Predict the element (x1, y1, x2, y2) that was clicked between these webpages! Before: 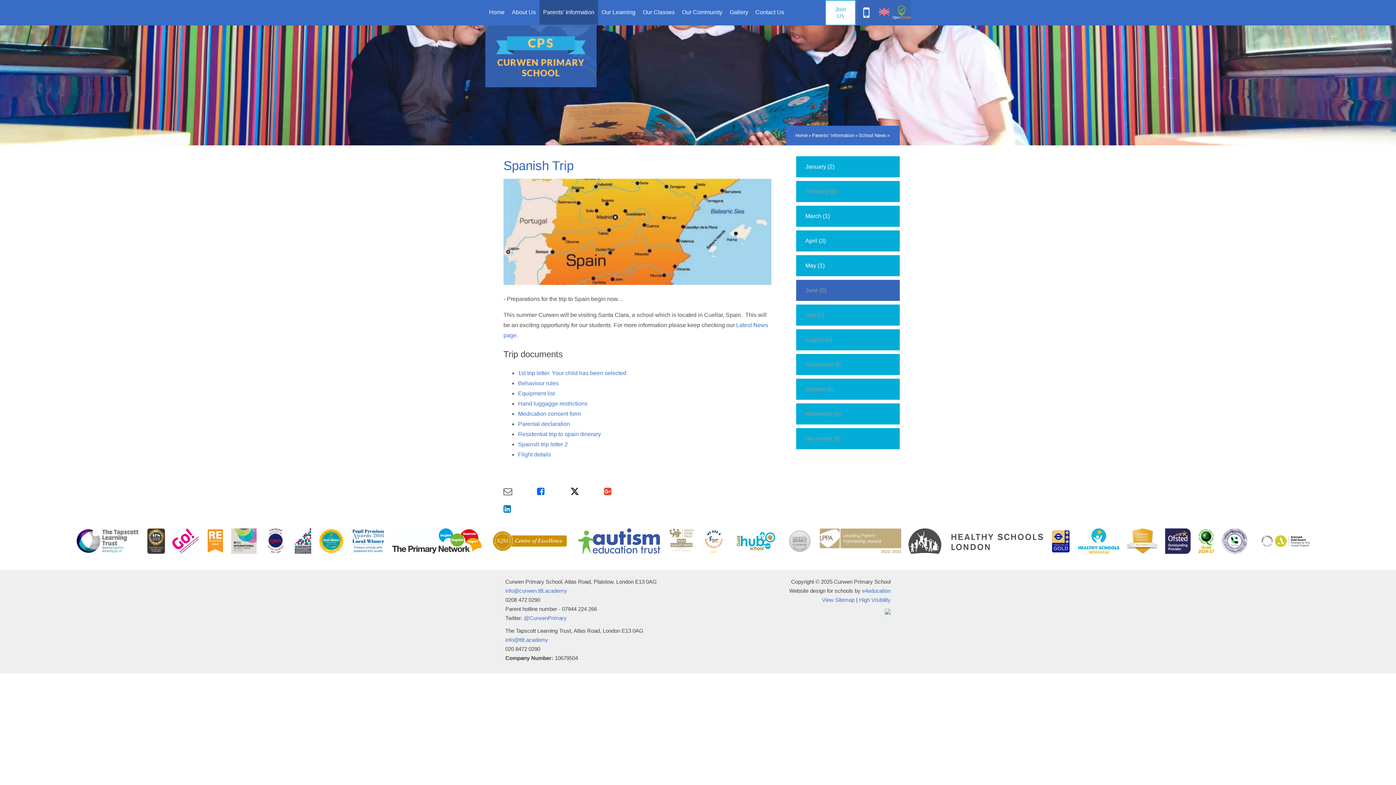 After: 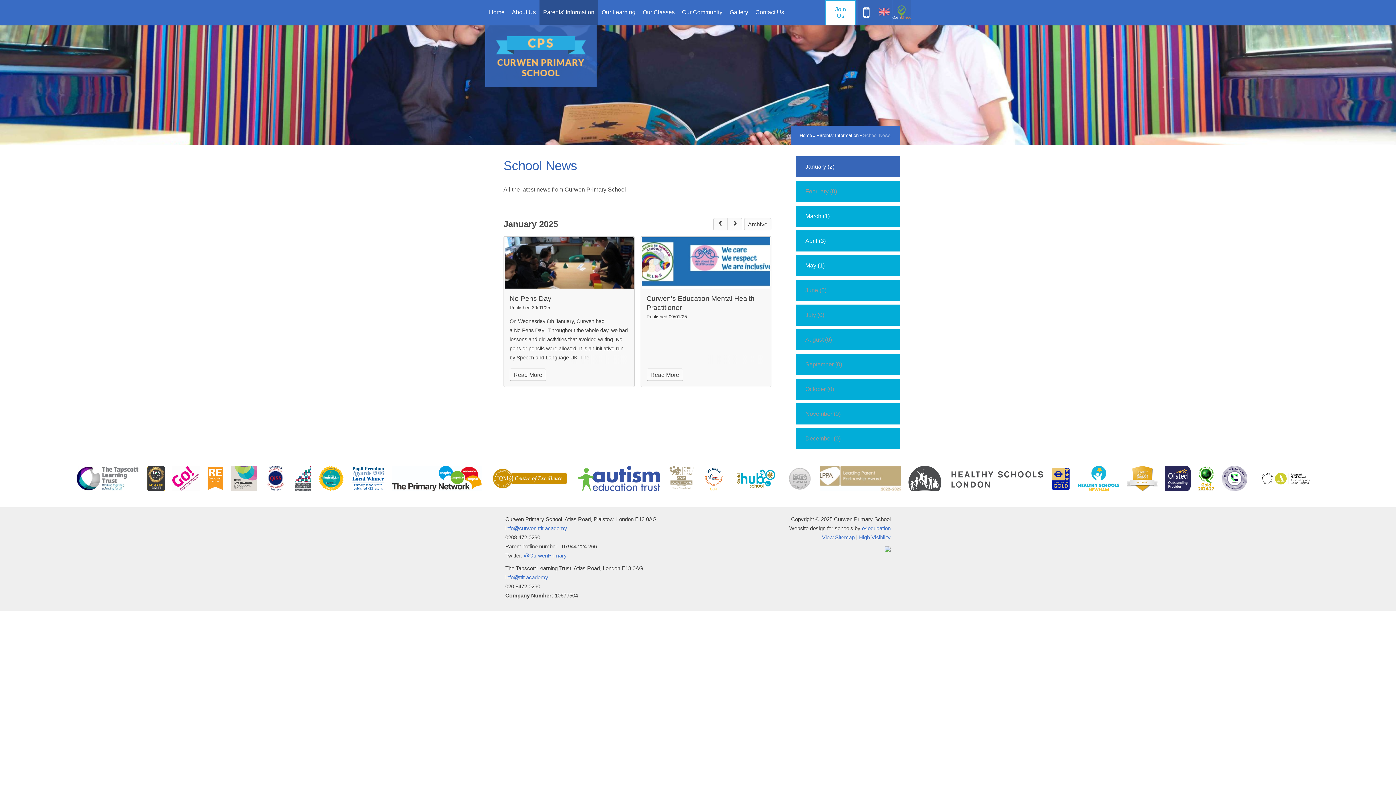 Action: bbox: (796, 156, 900, 177) label: January (2)